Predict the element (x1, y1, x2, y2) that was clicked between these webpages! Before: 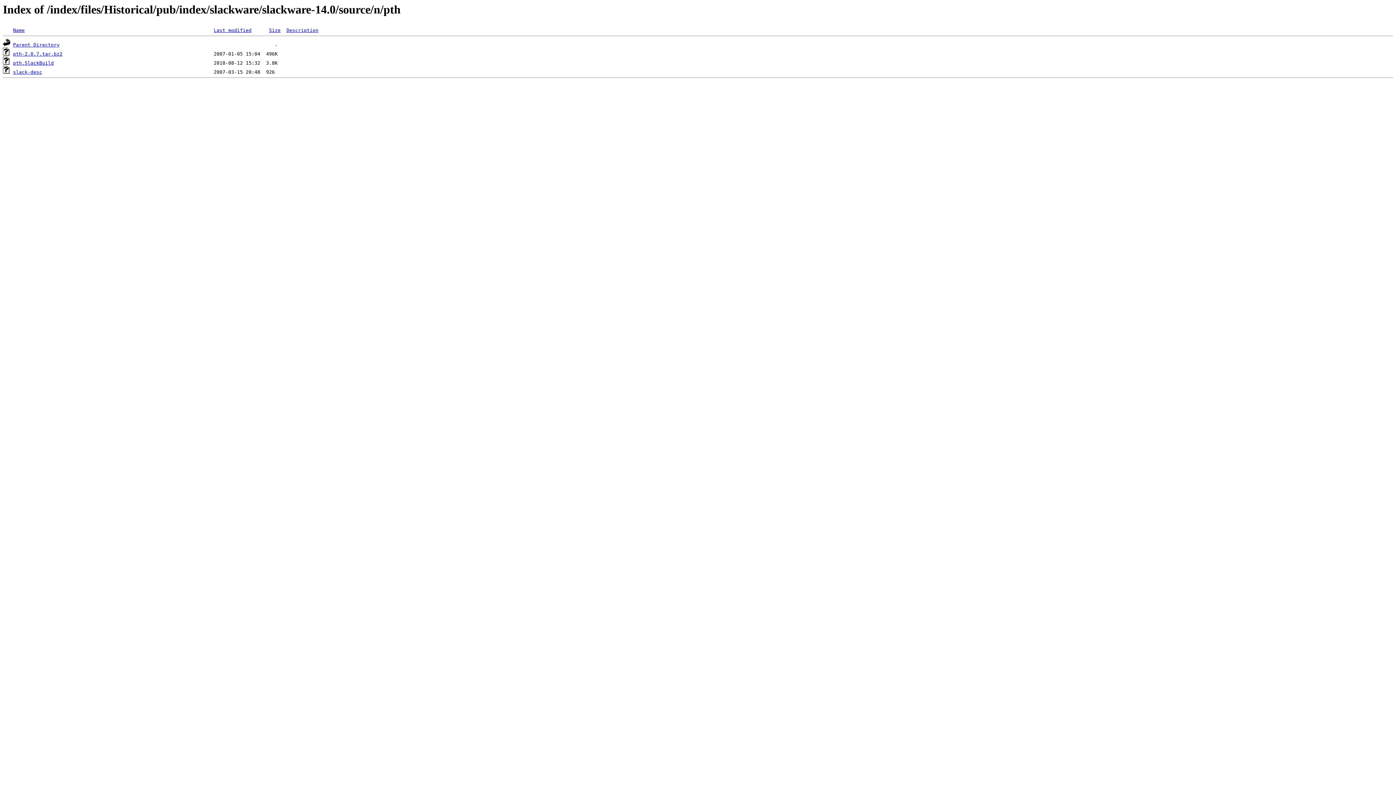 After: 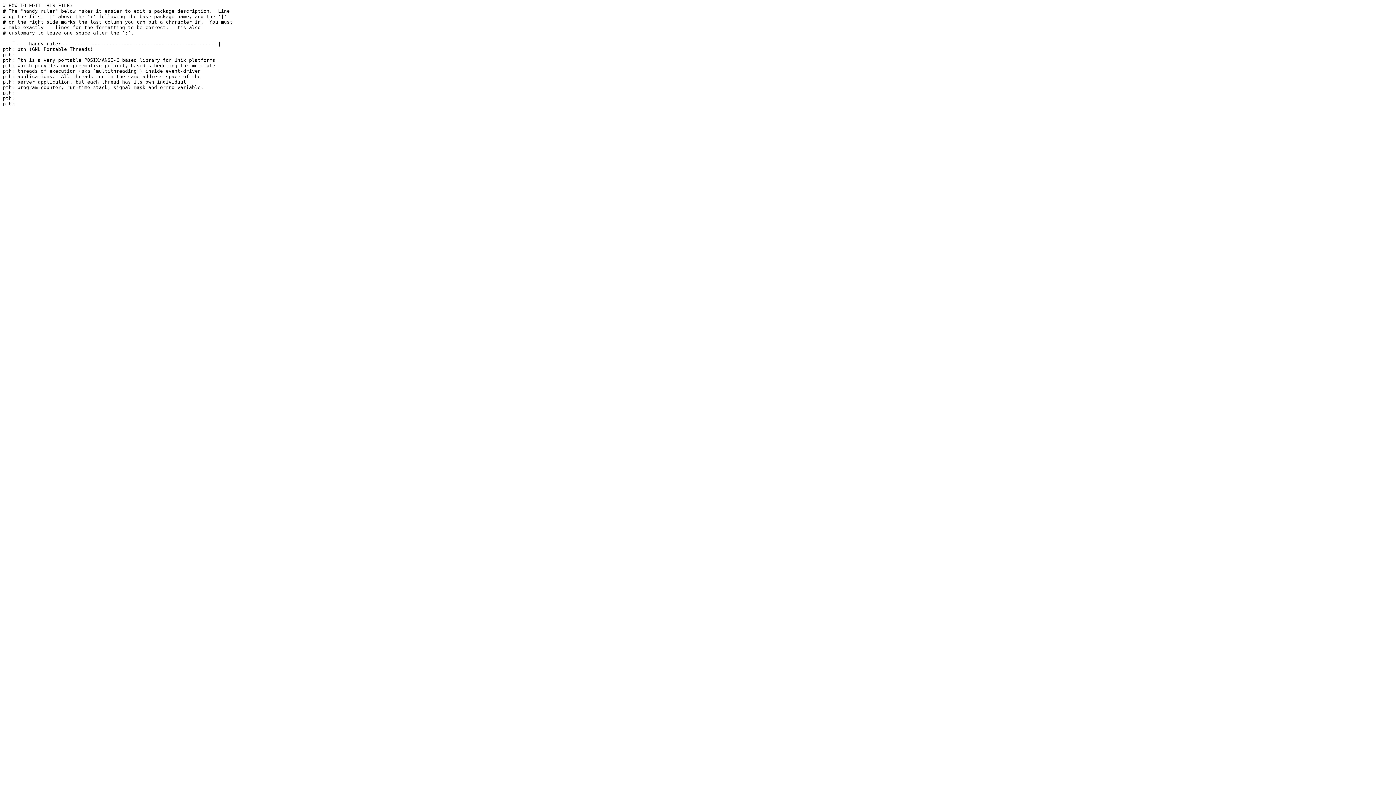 Action: label: slack-desc bbox: (13, 69, 42, 75)